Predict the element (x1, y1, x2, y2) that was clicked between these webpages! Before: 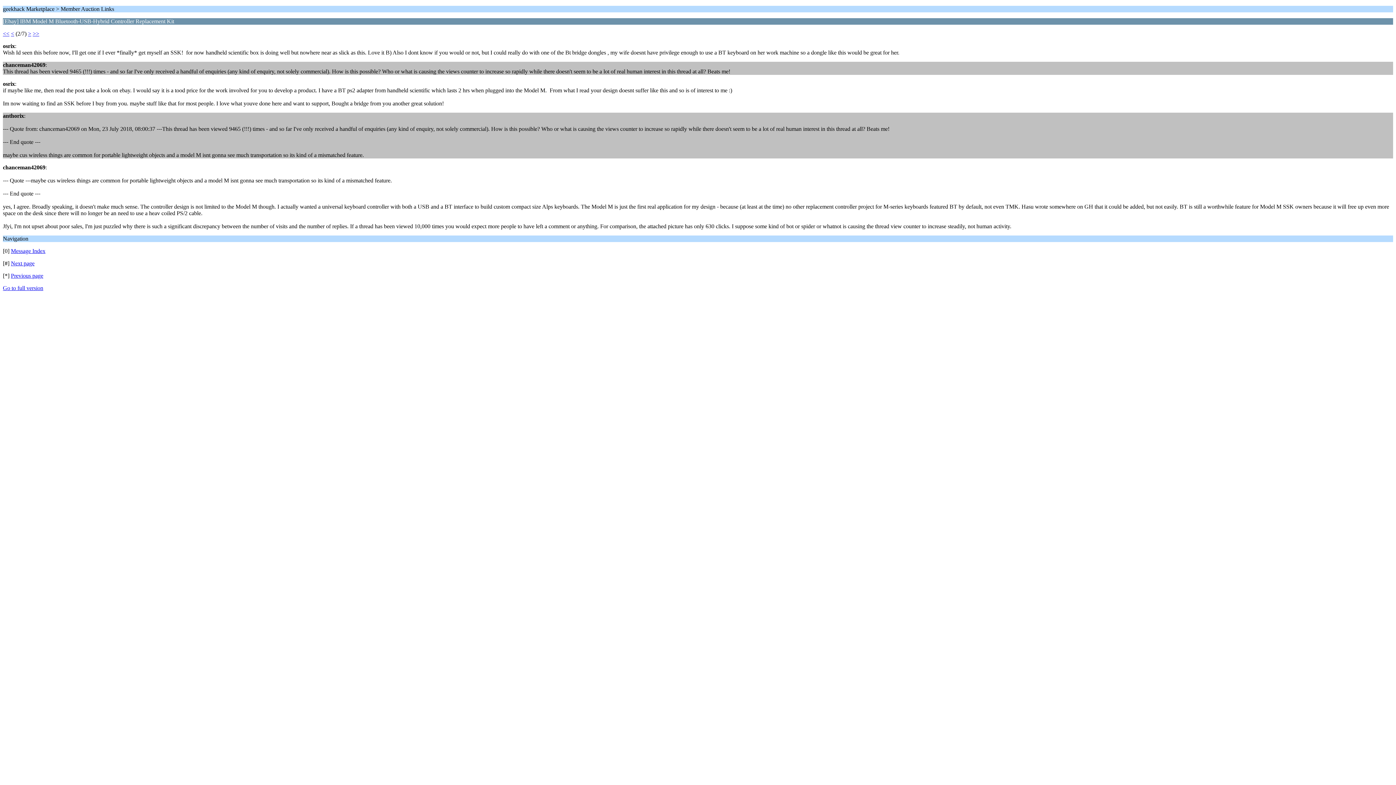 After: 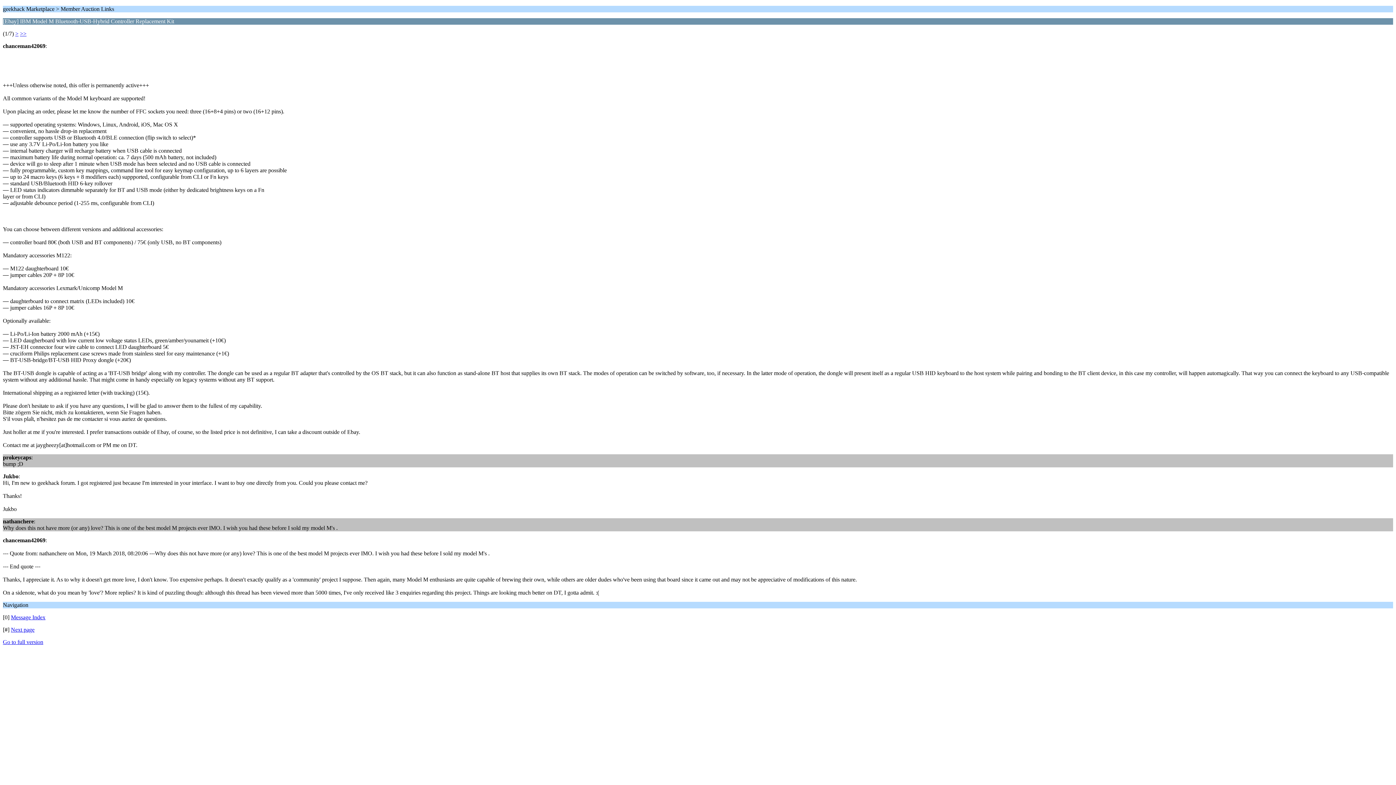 Action: bbox: (2, 30, 9, 36) label: <<